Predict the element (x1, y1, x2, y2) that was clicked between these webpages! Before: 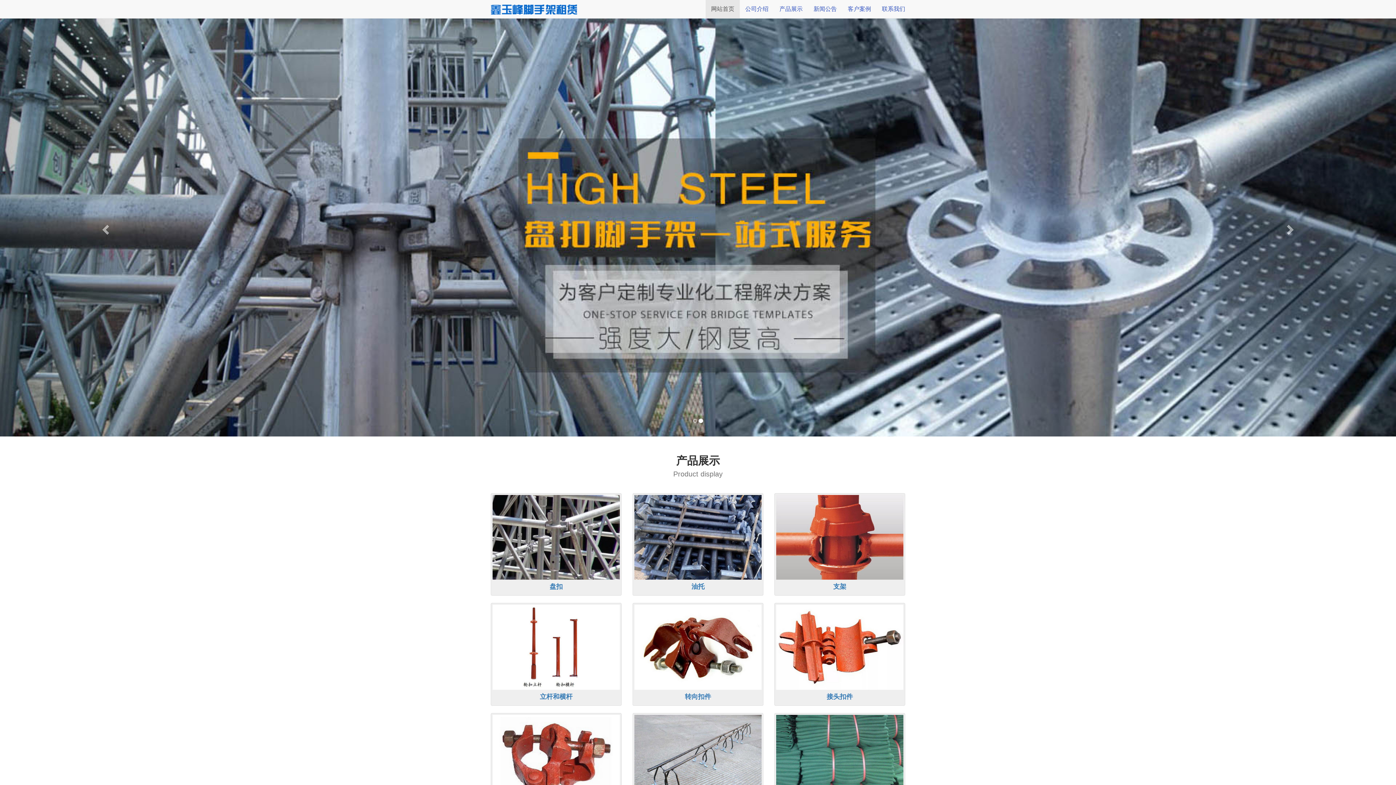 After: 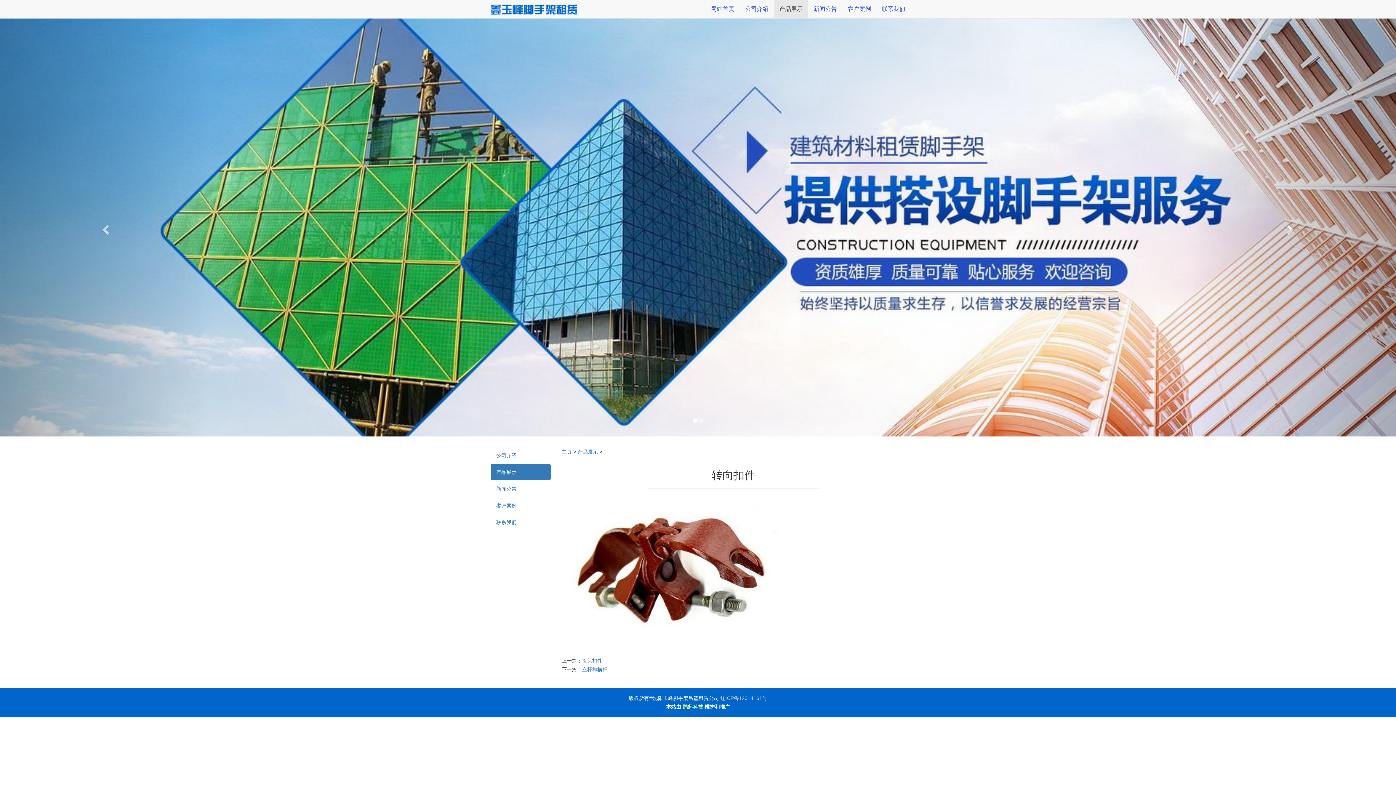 Action: bbox: (634, 605, 761, 690)